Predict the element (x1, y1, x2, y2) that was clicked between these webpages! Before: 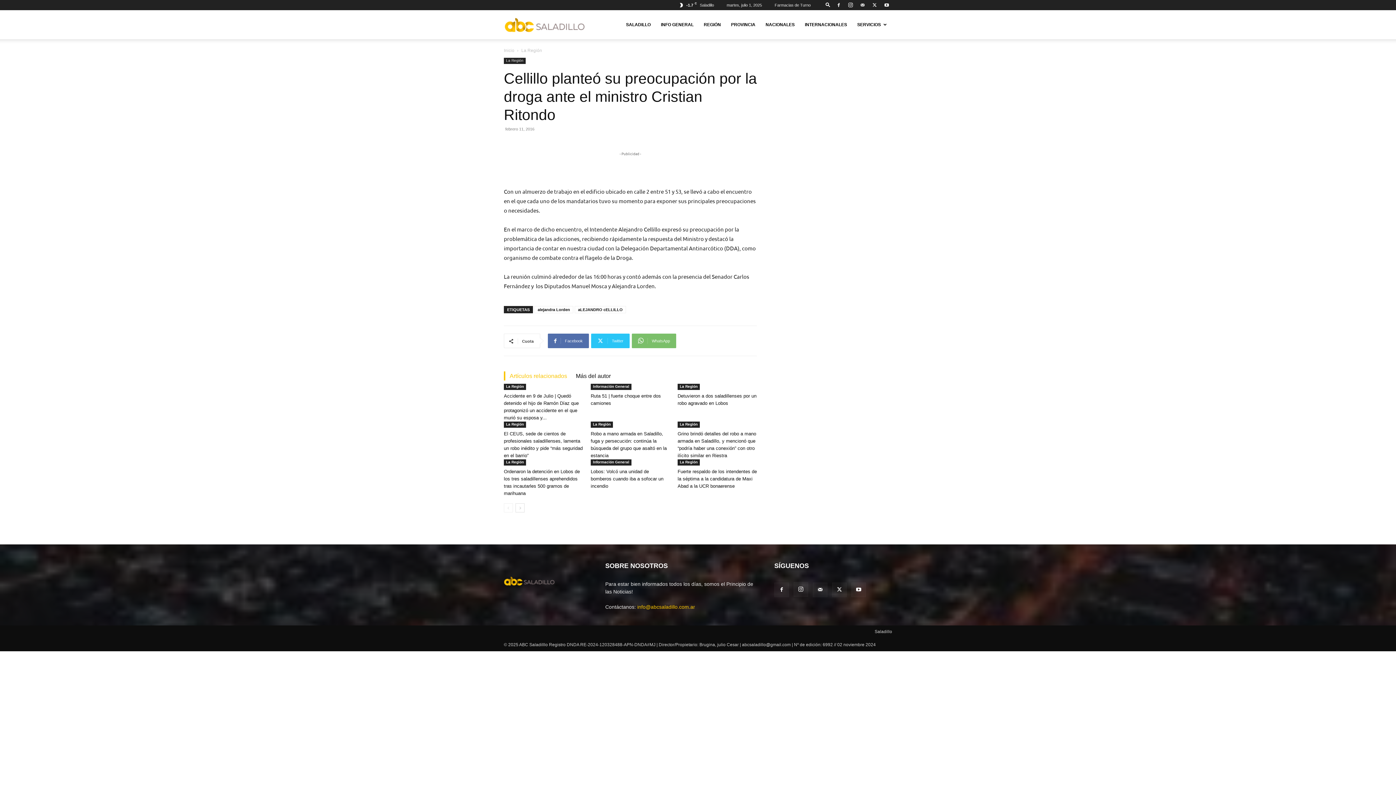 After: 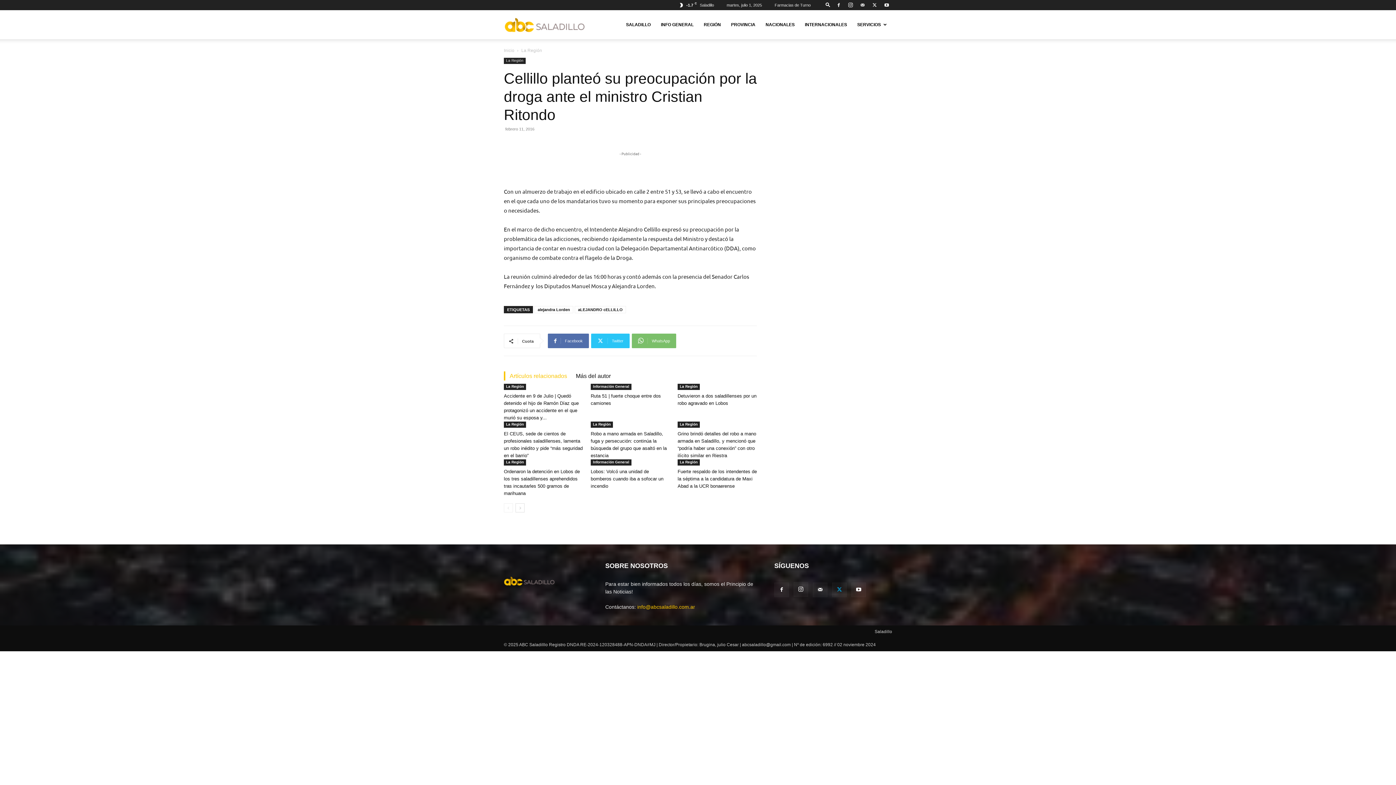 Action: bbox: (832, 746, 846, 761)